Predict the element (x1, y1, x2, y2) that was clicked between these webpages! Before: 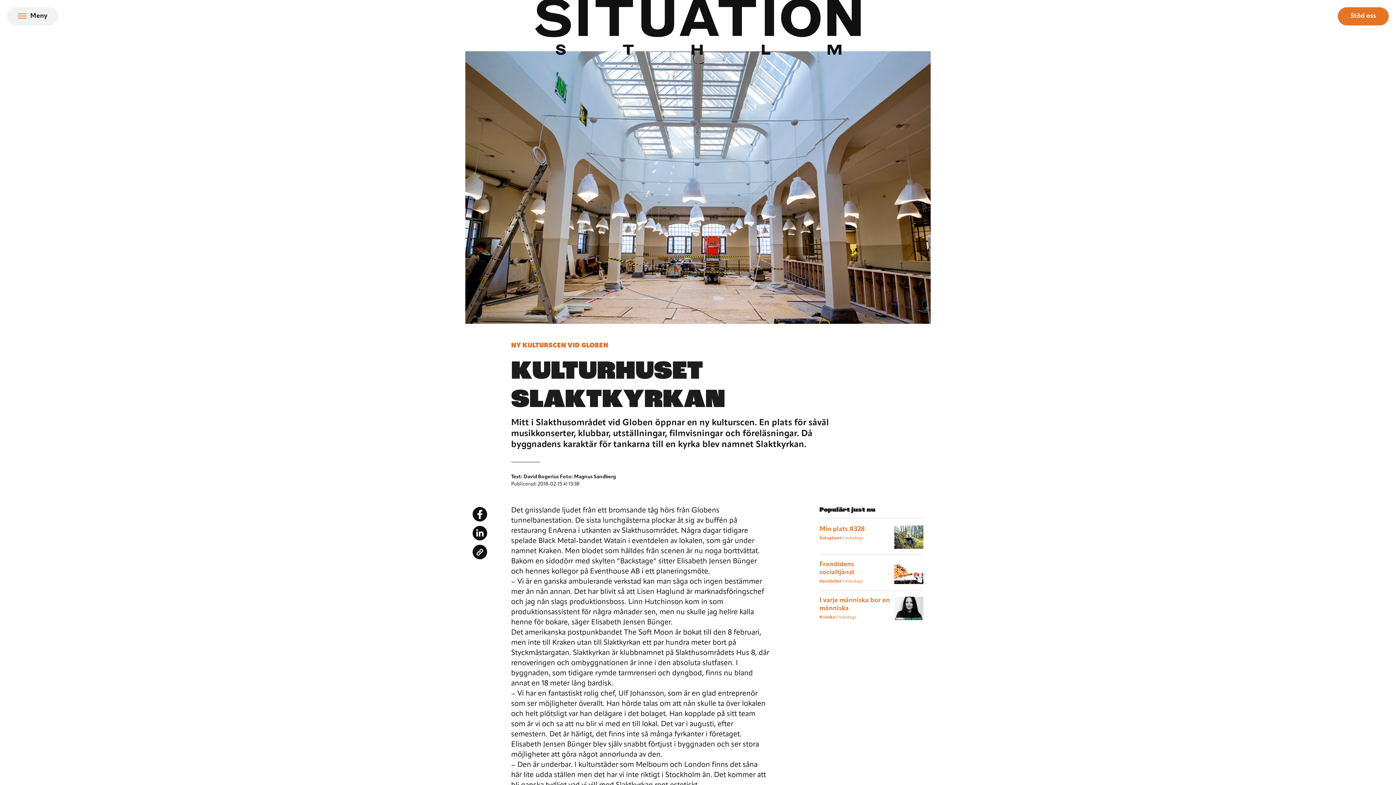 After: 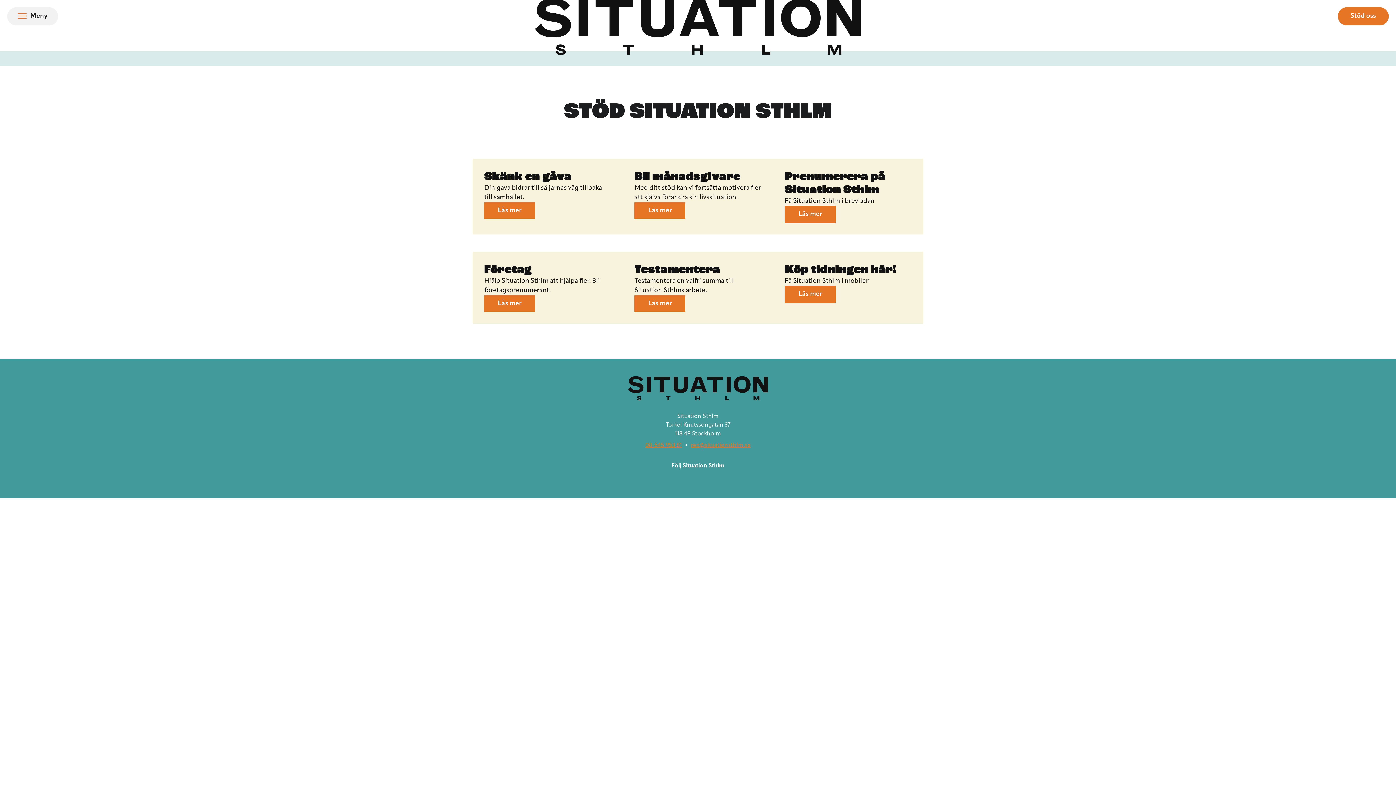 Action: label: Stöd oss bbox: (1338, 7, 1389, 25)